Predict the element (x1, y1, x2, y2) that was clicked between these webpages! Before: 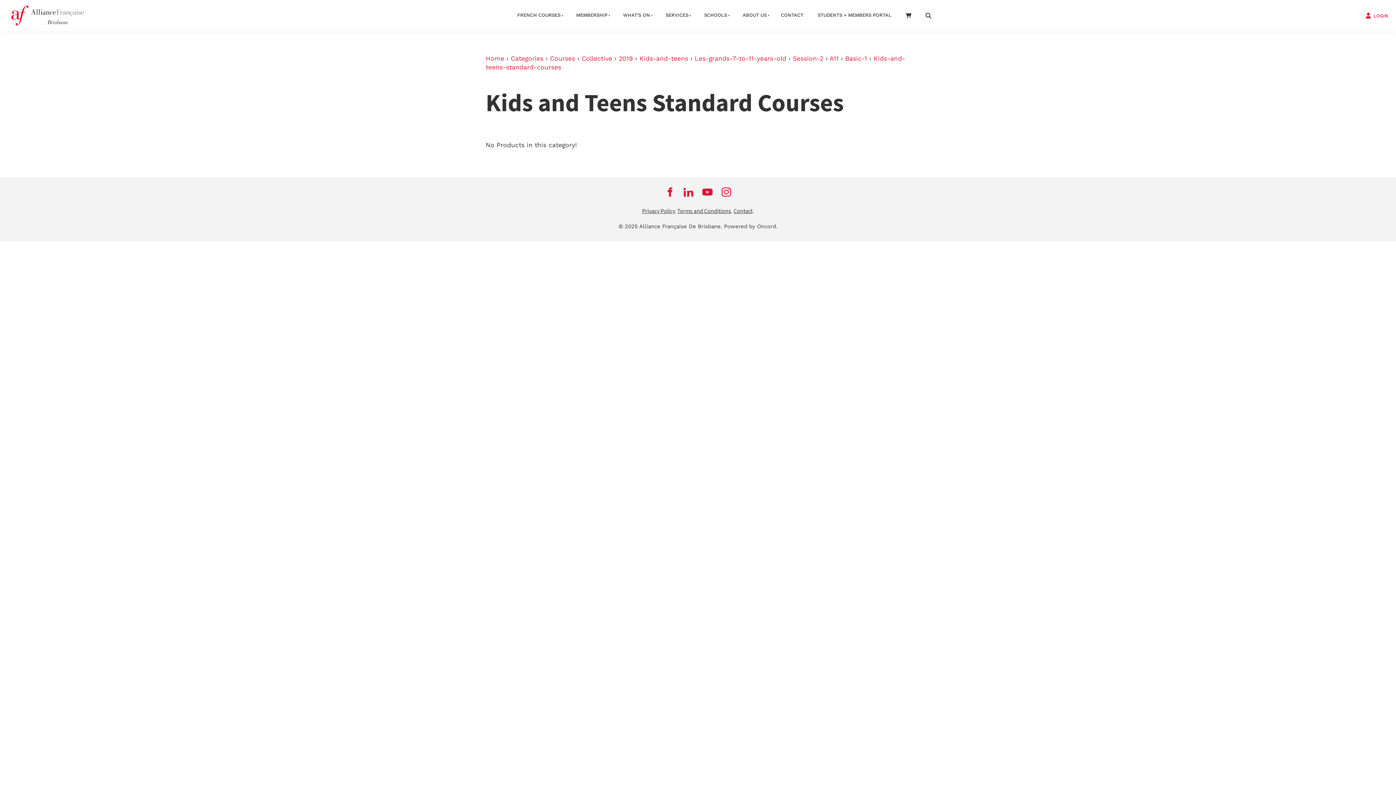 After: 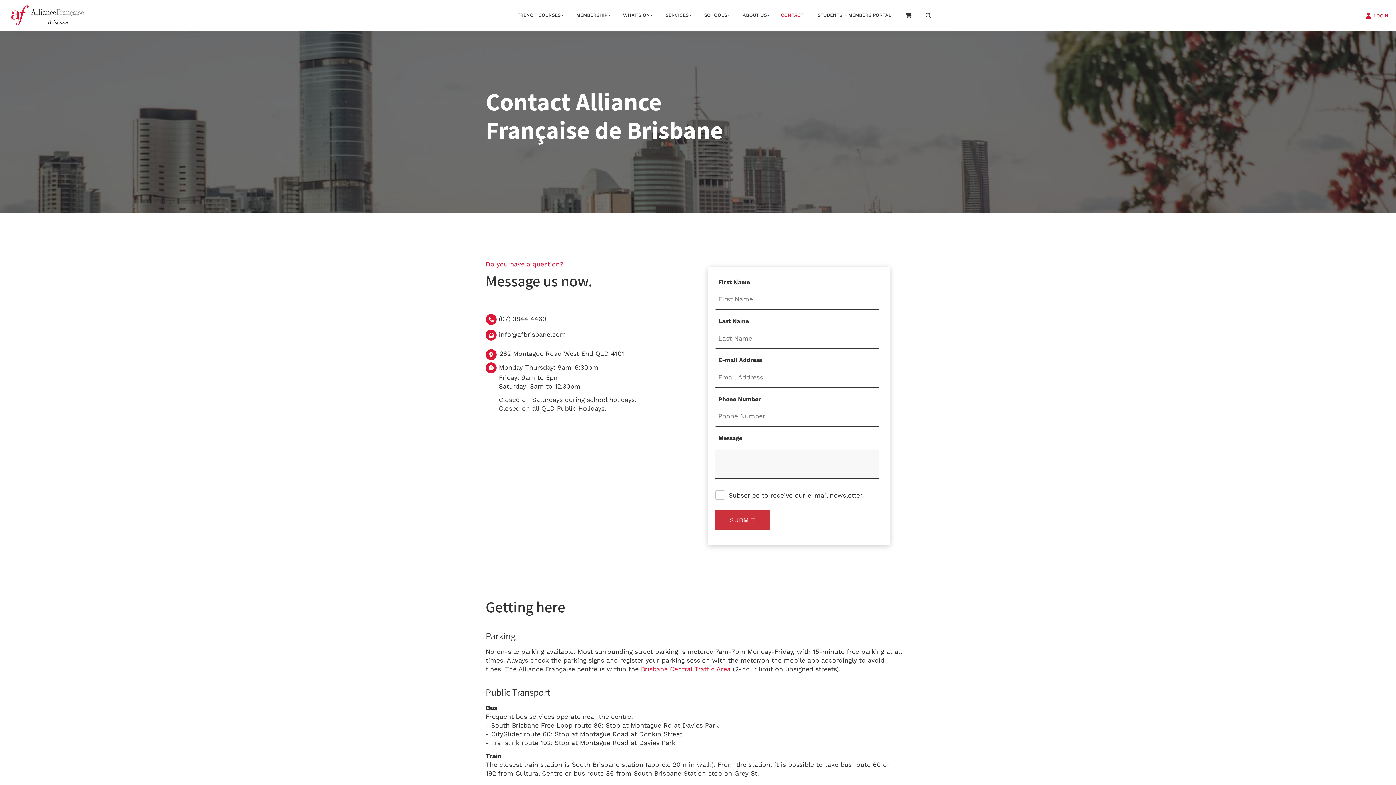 Action: bbox: (774, 6, 810, 24) label: CONTACT